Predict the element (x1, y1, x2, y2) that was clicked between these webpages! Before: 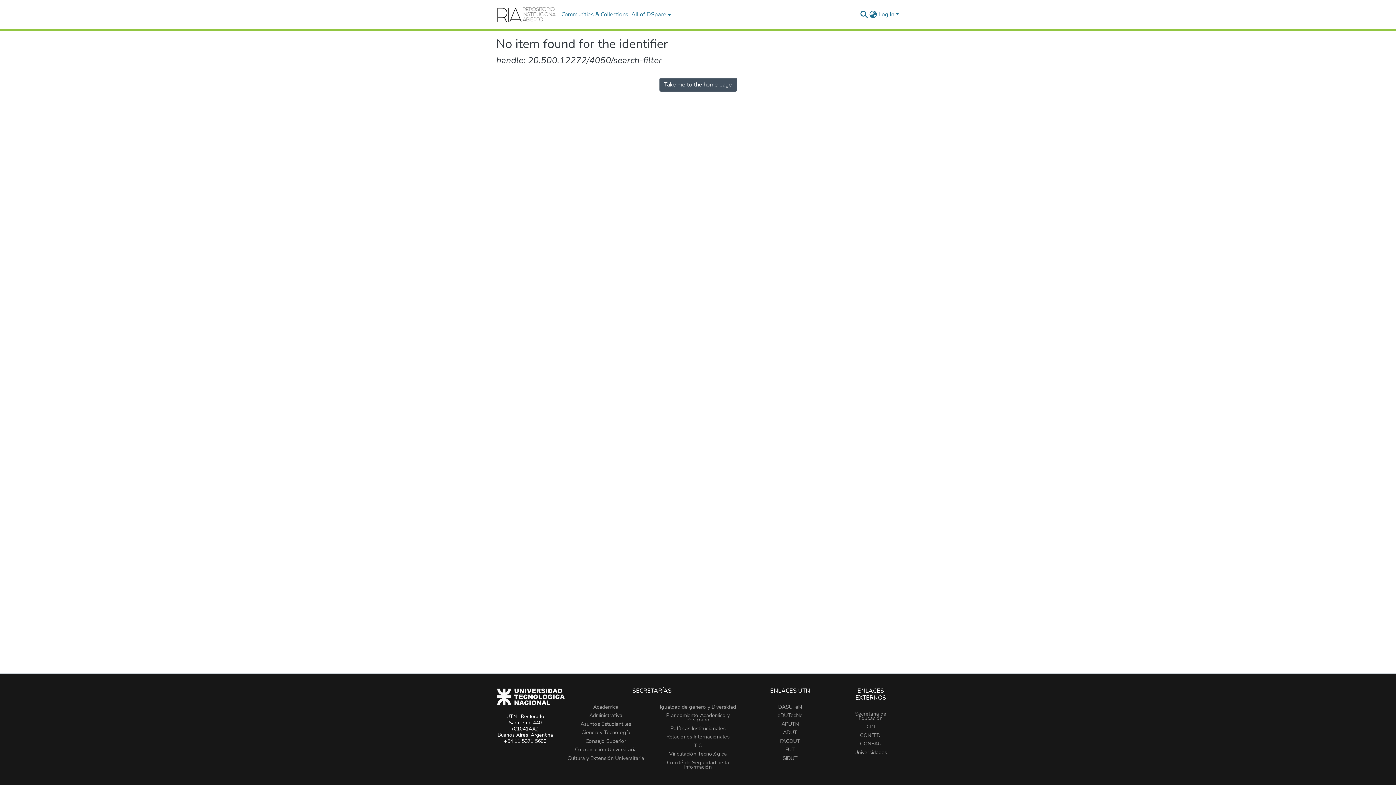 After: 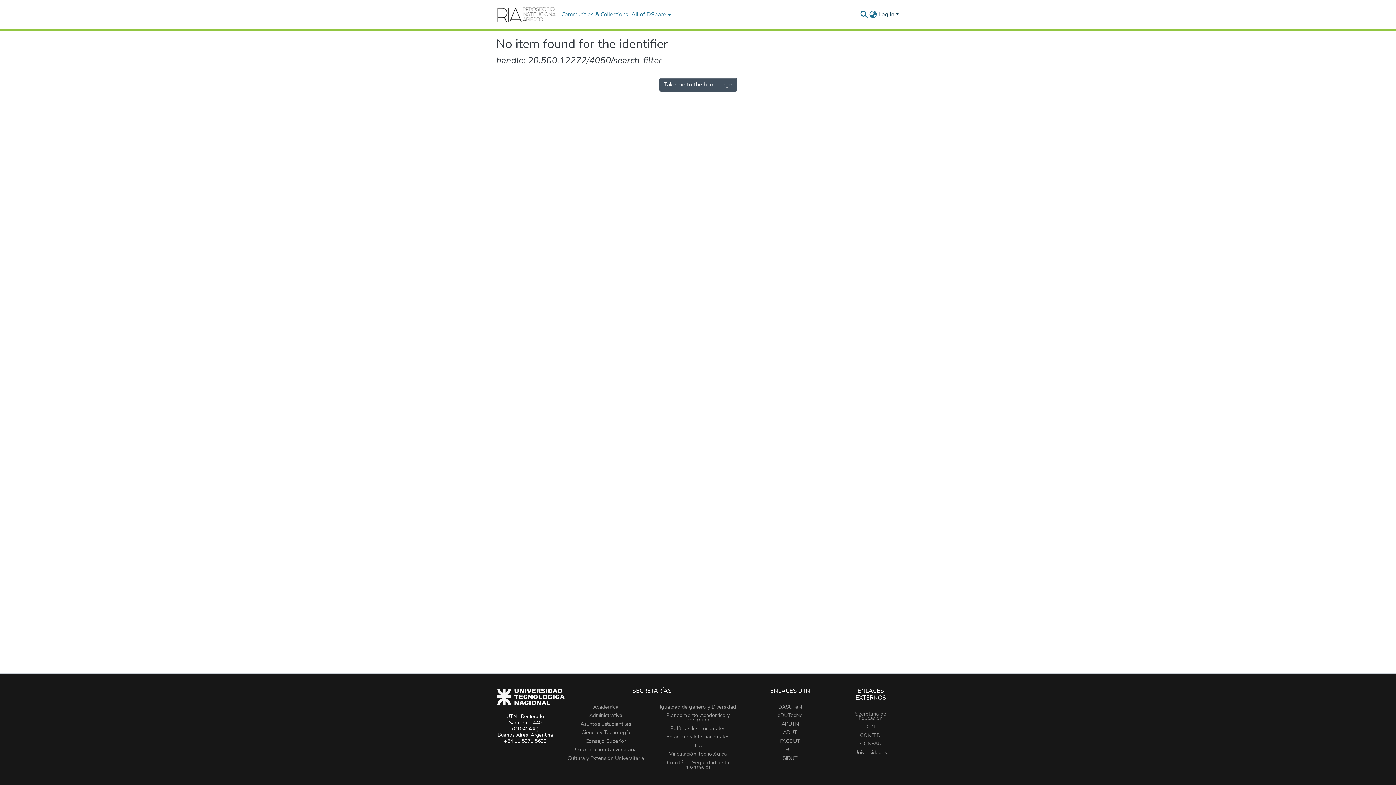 Action: bbox: (877, 10, 900, 18) label: Log In